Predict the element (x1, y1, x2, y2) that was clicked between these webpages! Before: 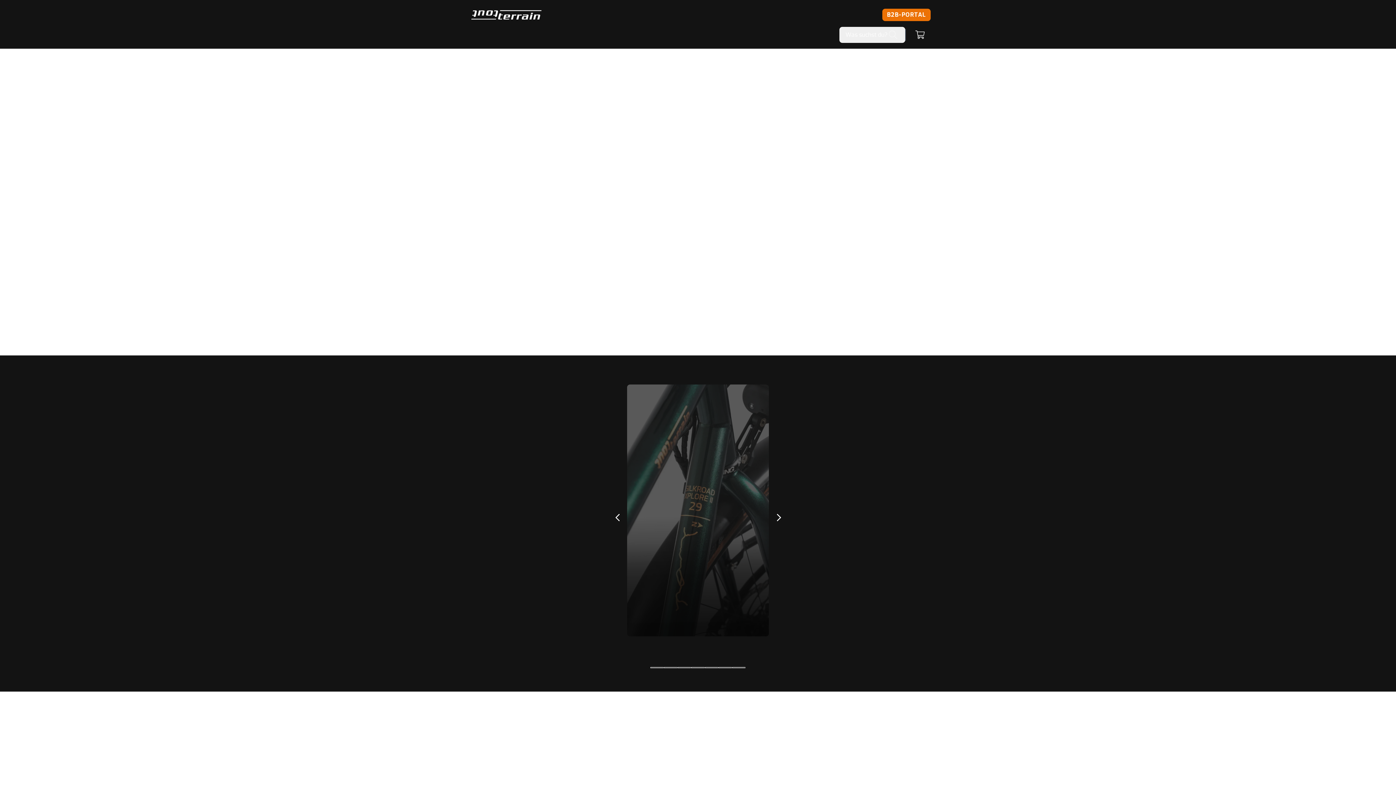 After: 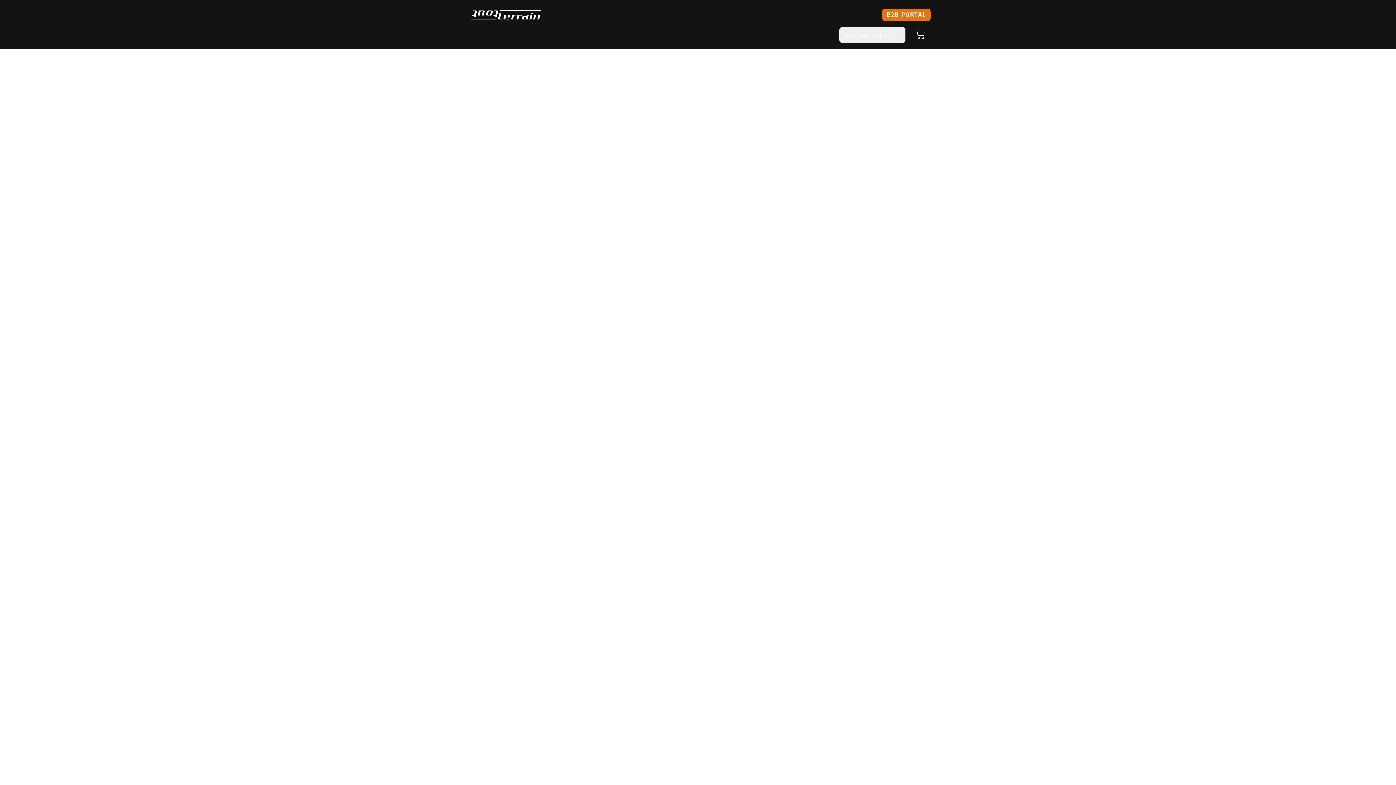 Action: bbox: (636, 610, 711, 627) label: MEHR ERFAHREN